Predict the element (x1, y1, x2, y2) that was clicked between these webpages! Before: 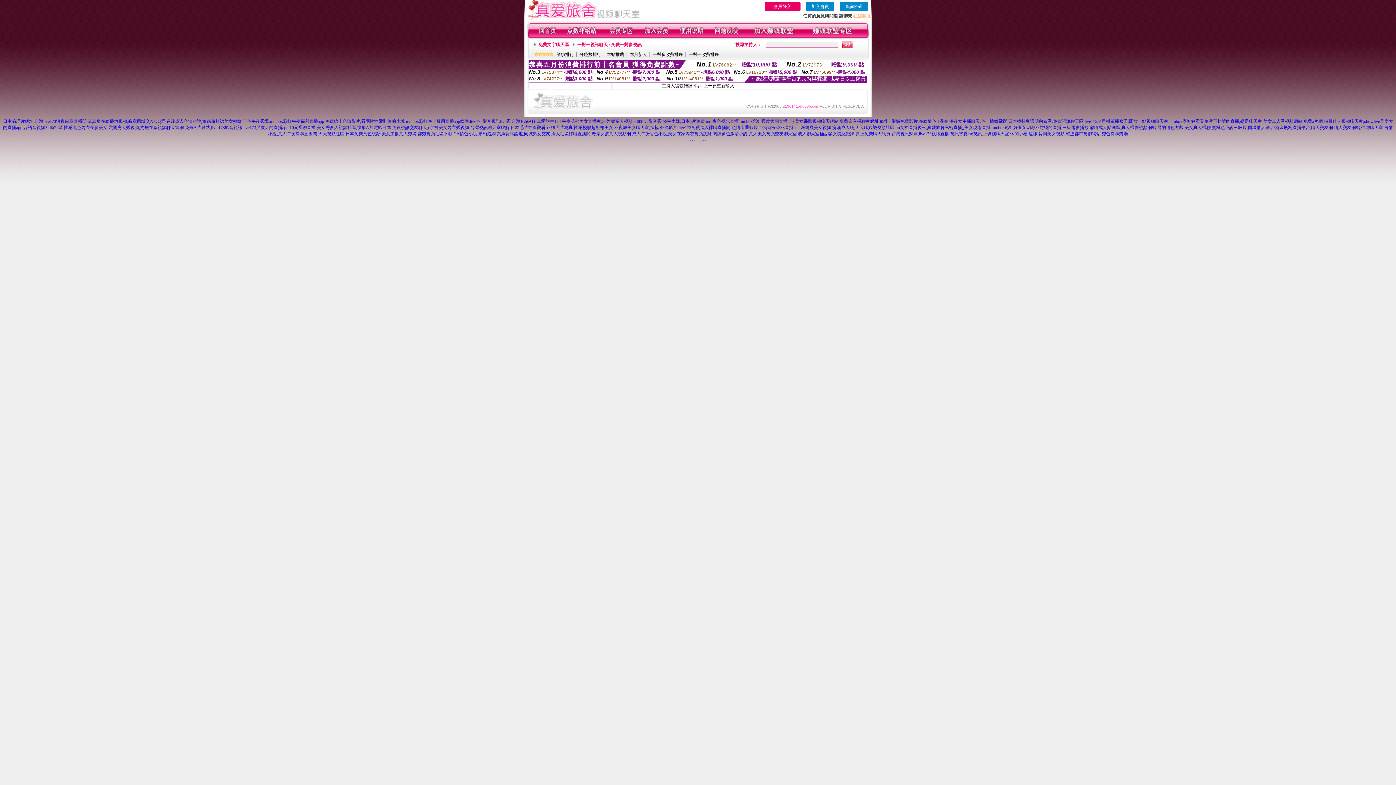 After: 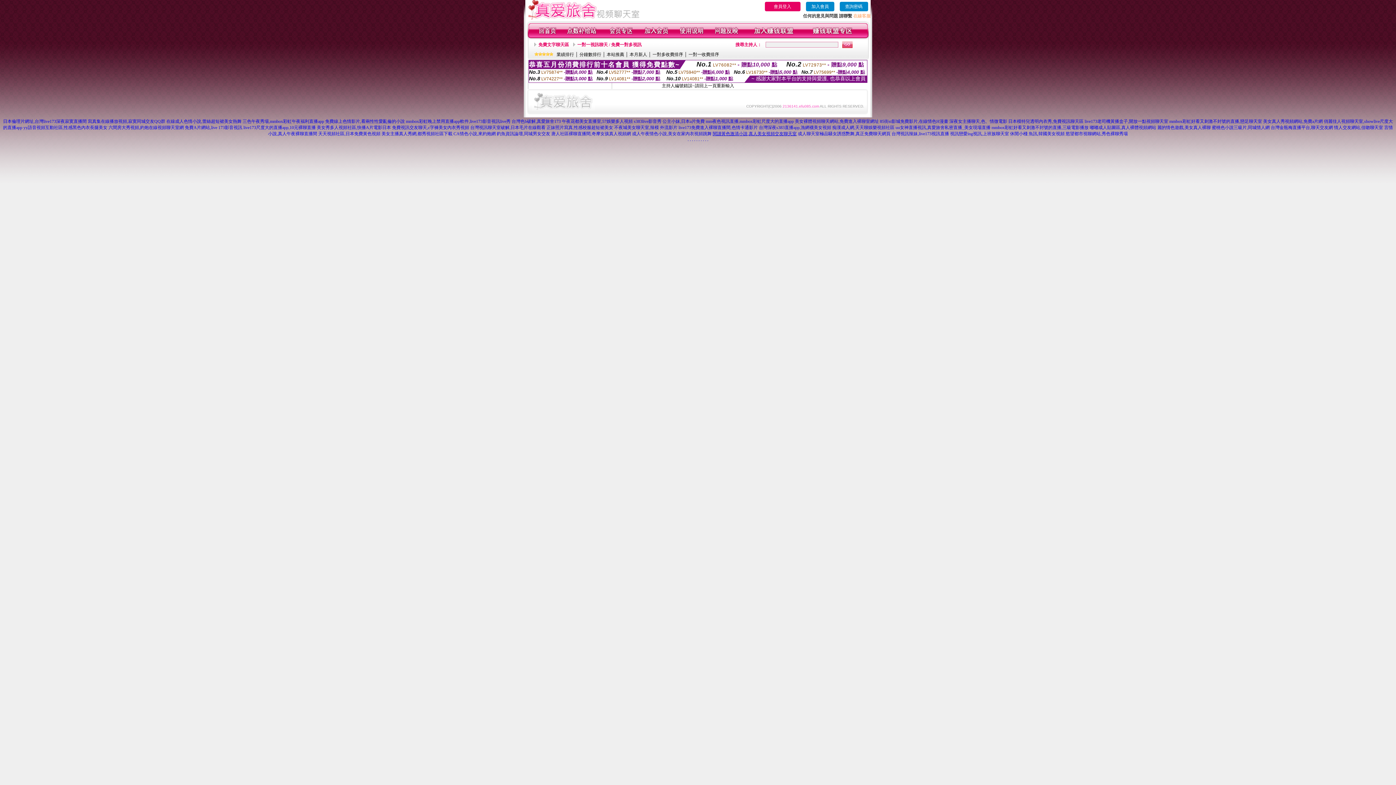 Action: label: 閱讀黃色激清小說,真人美女視頻交友聊天室 bbox: (712, 131, 796, 136)